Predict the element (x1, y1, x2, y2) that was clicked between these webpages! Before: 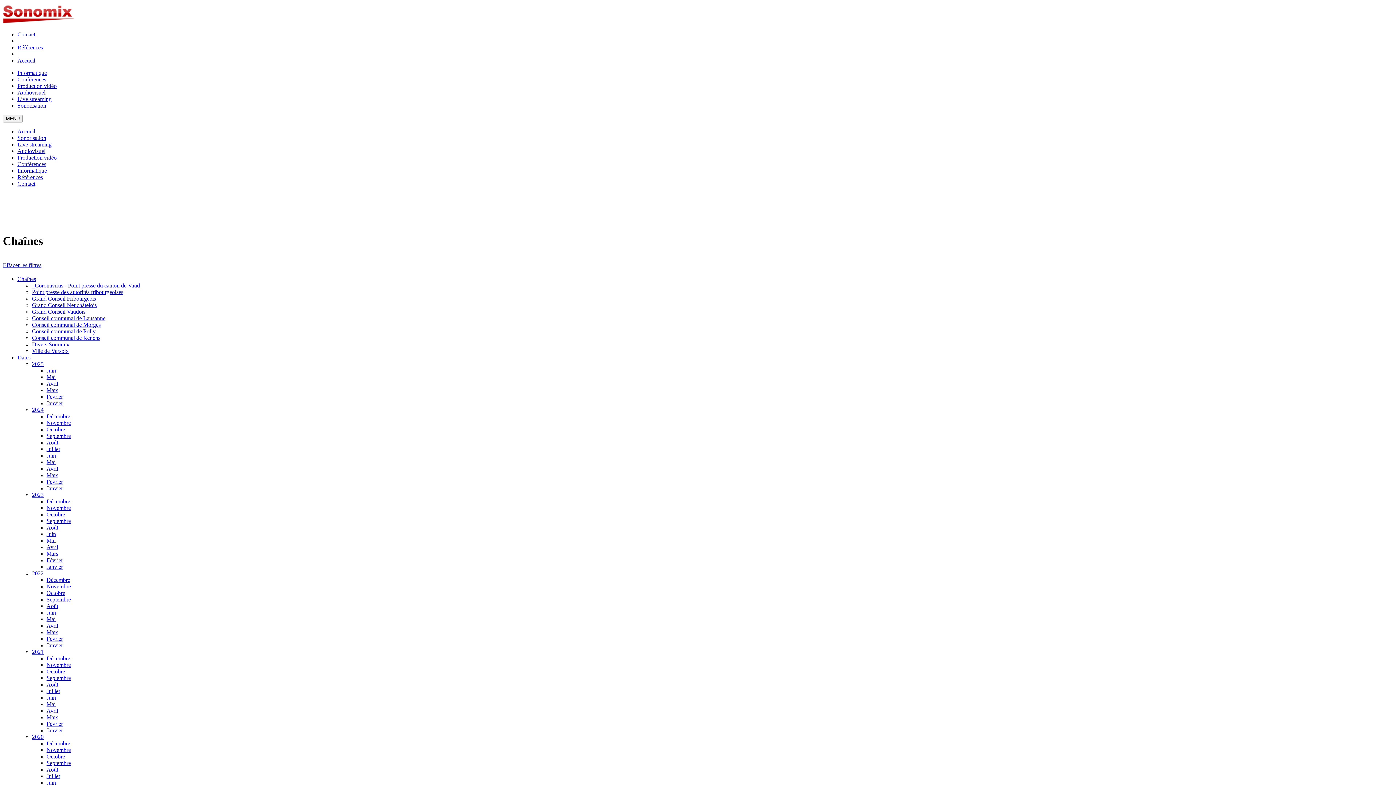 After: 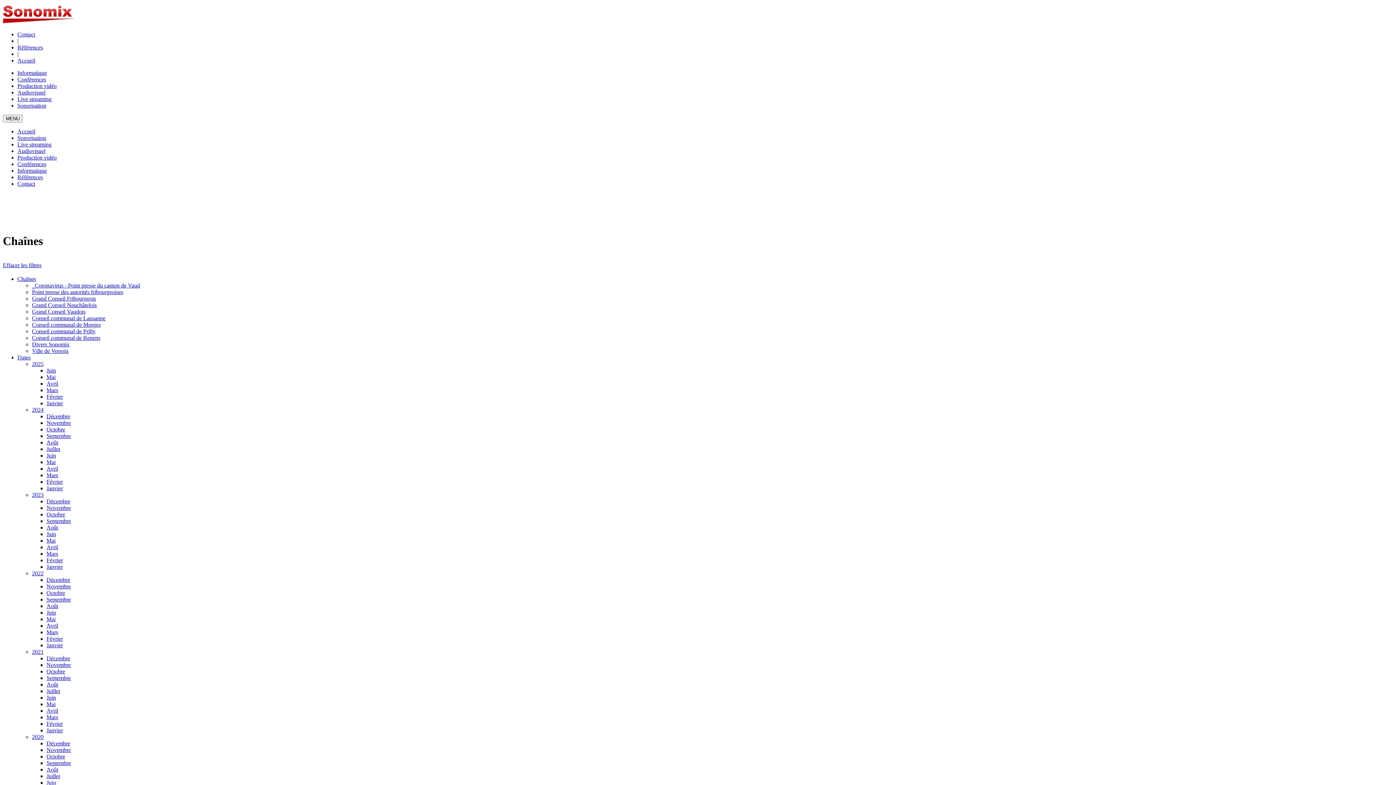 Action: label: Septembre bbox: (46, 596, 70, 603)